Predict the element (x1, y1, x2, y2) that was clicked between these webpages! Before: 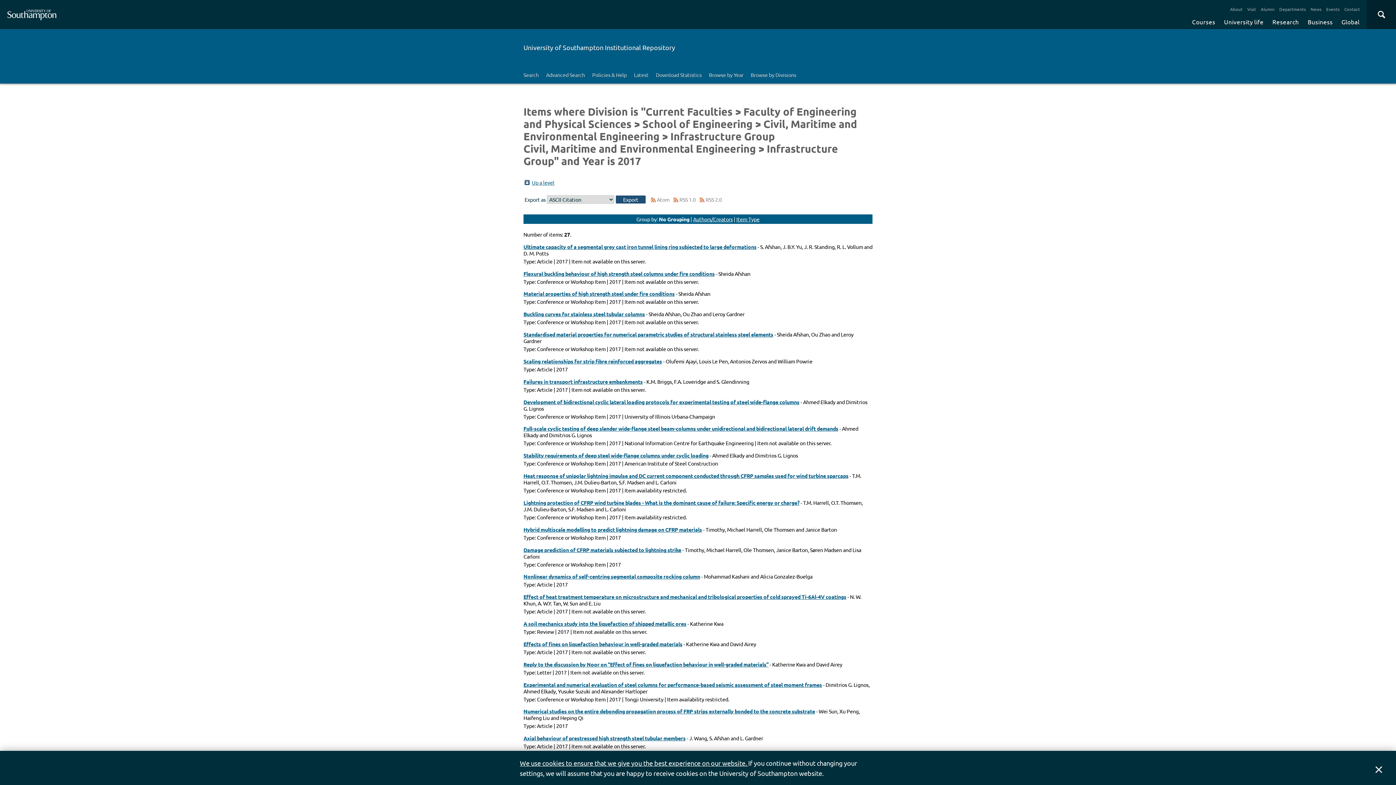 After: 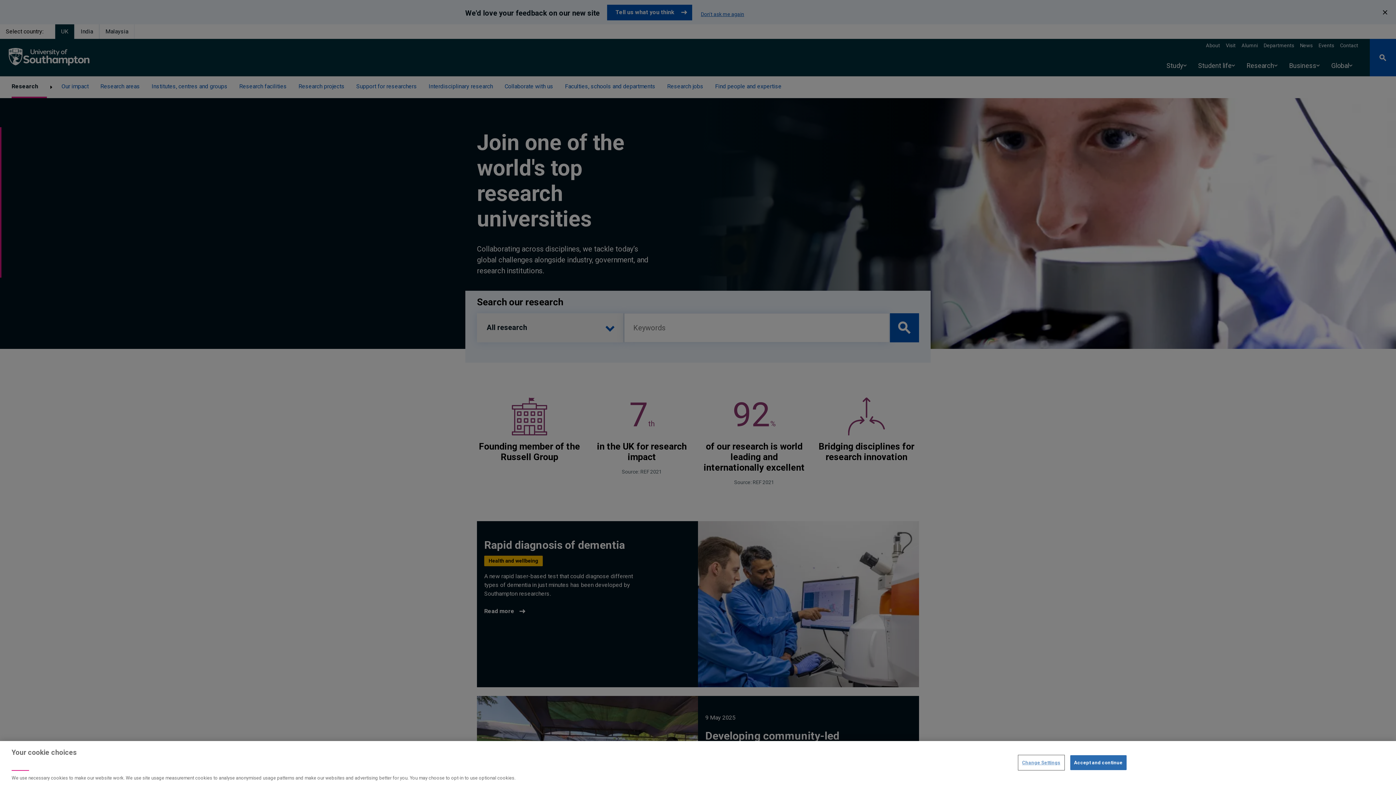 Action: bbox: (1269, 14, 1302, 29) label: Research